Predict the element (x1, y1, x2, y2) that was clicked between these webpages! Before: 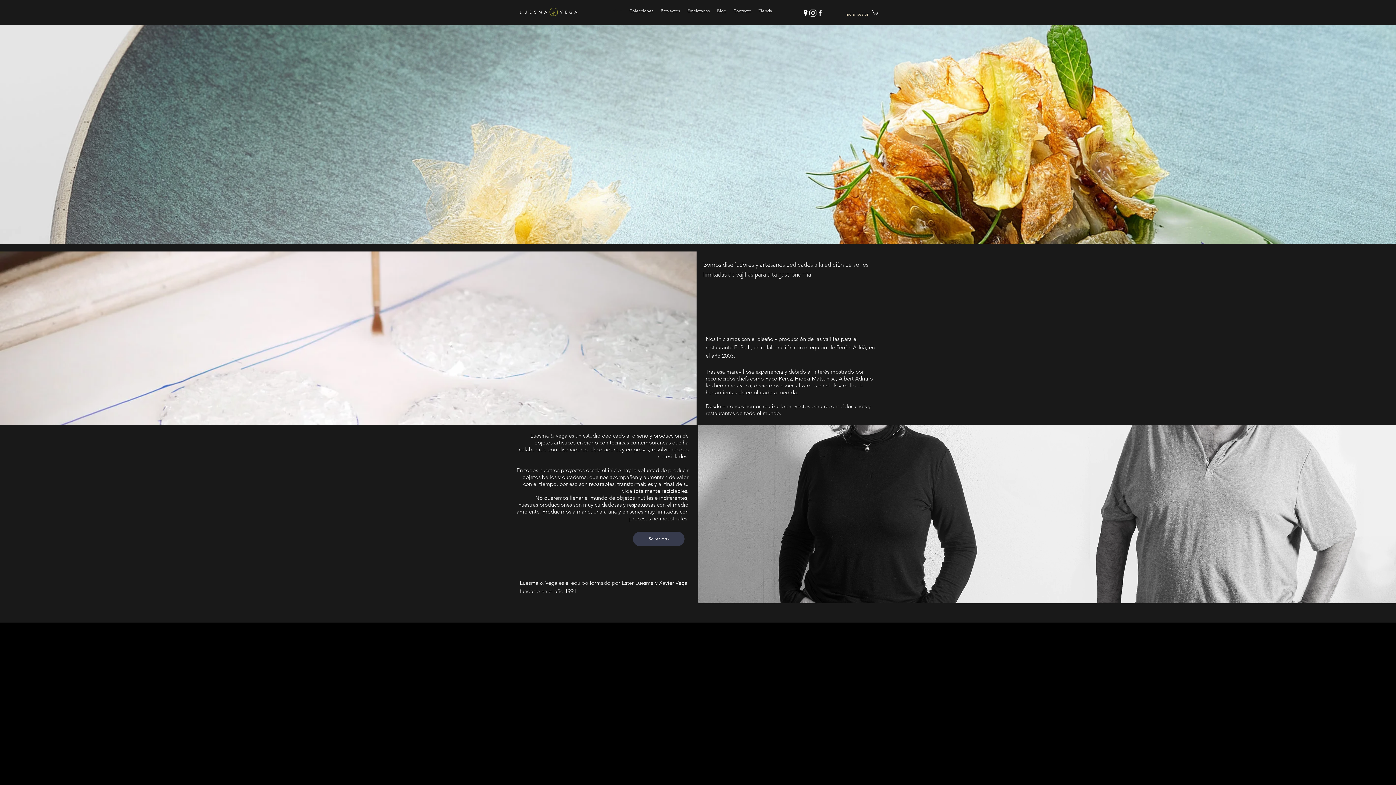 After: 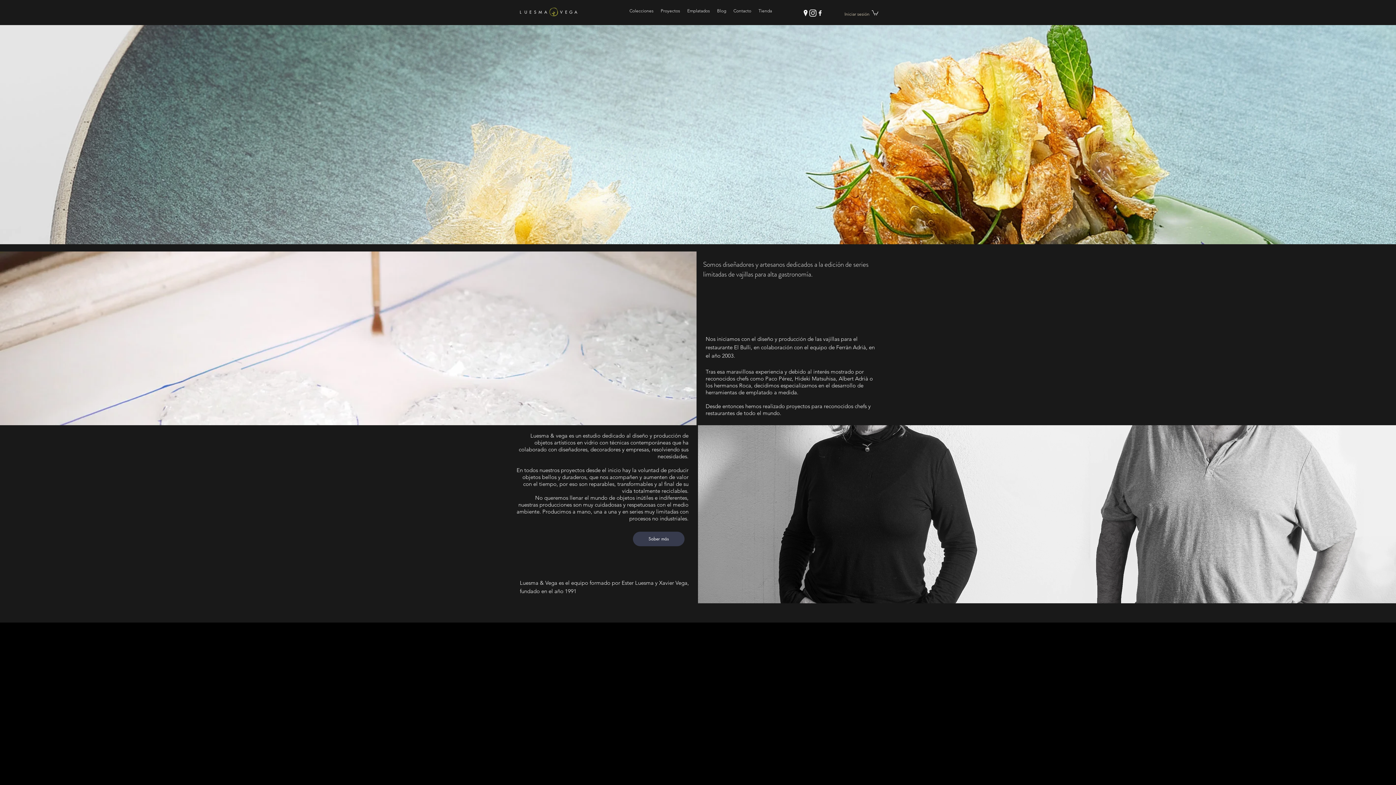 Action: label: facebook bbox: (816, 9, 824, 16)